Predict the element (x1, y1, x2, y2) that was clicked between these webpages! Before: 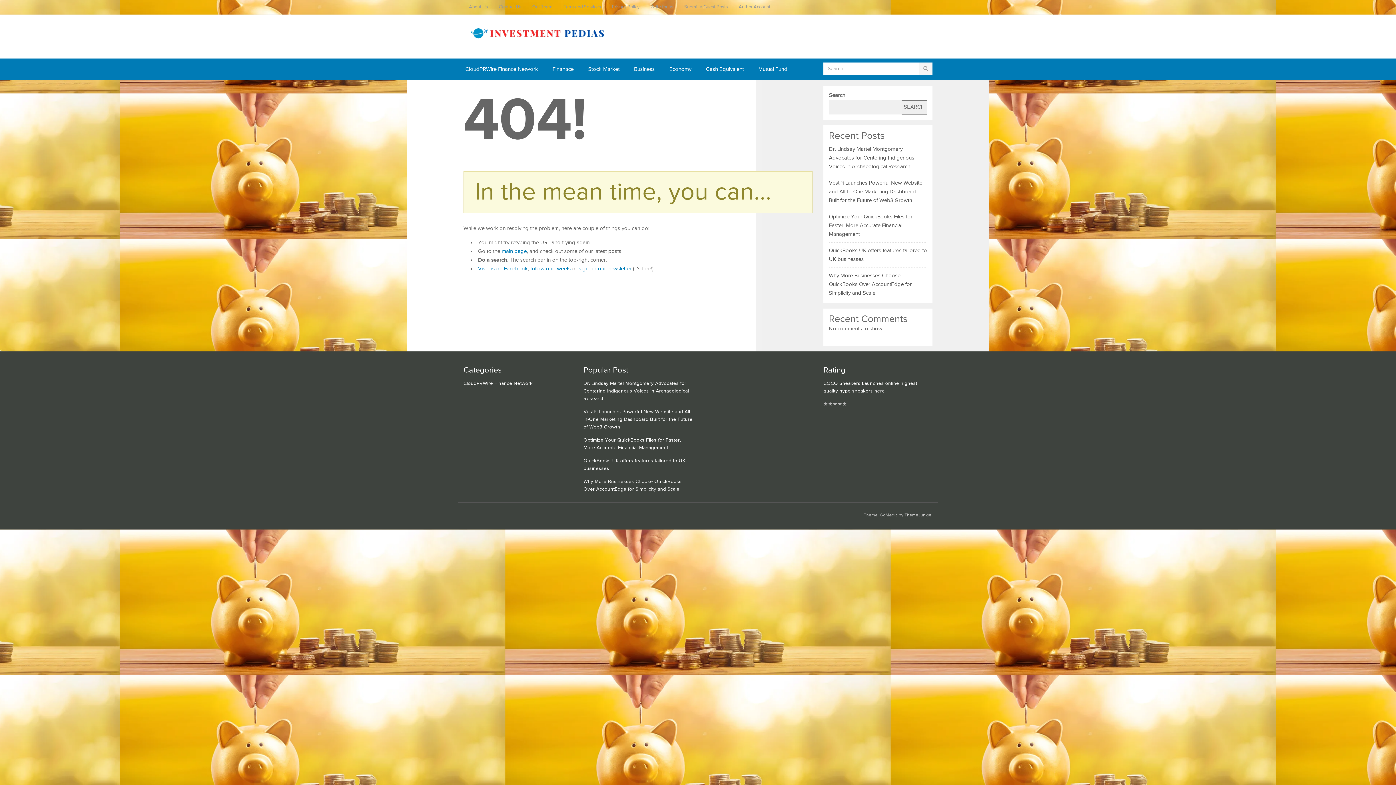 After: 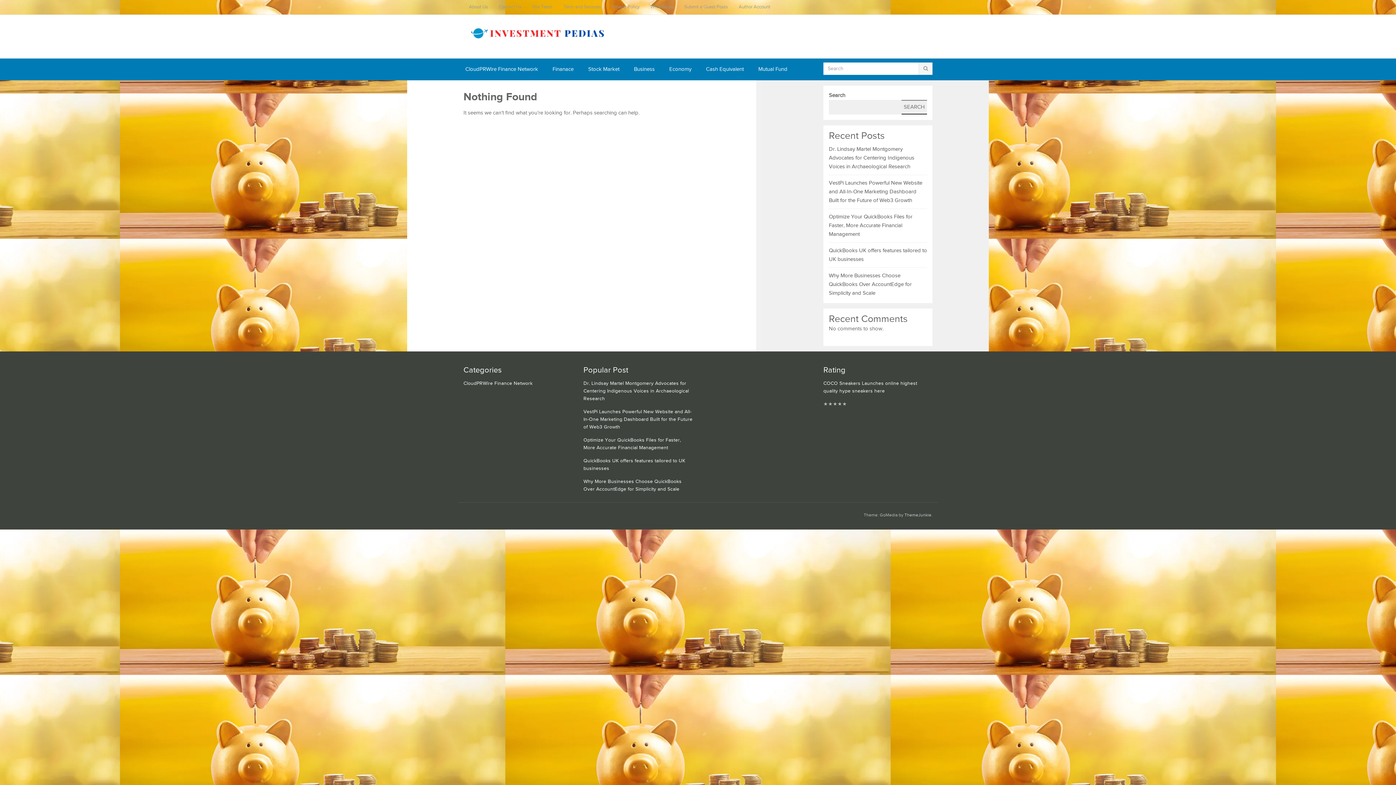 Action: bbox: (545, 58, 581, 80) label: Finanace